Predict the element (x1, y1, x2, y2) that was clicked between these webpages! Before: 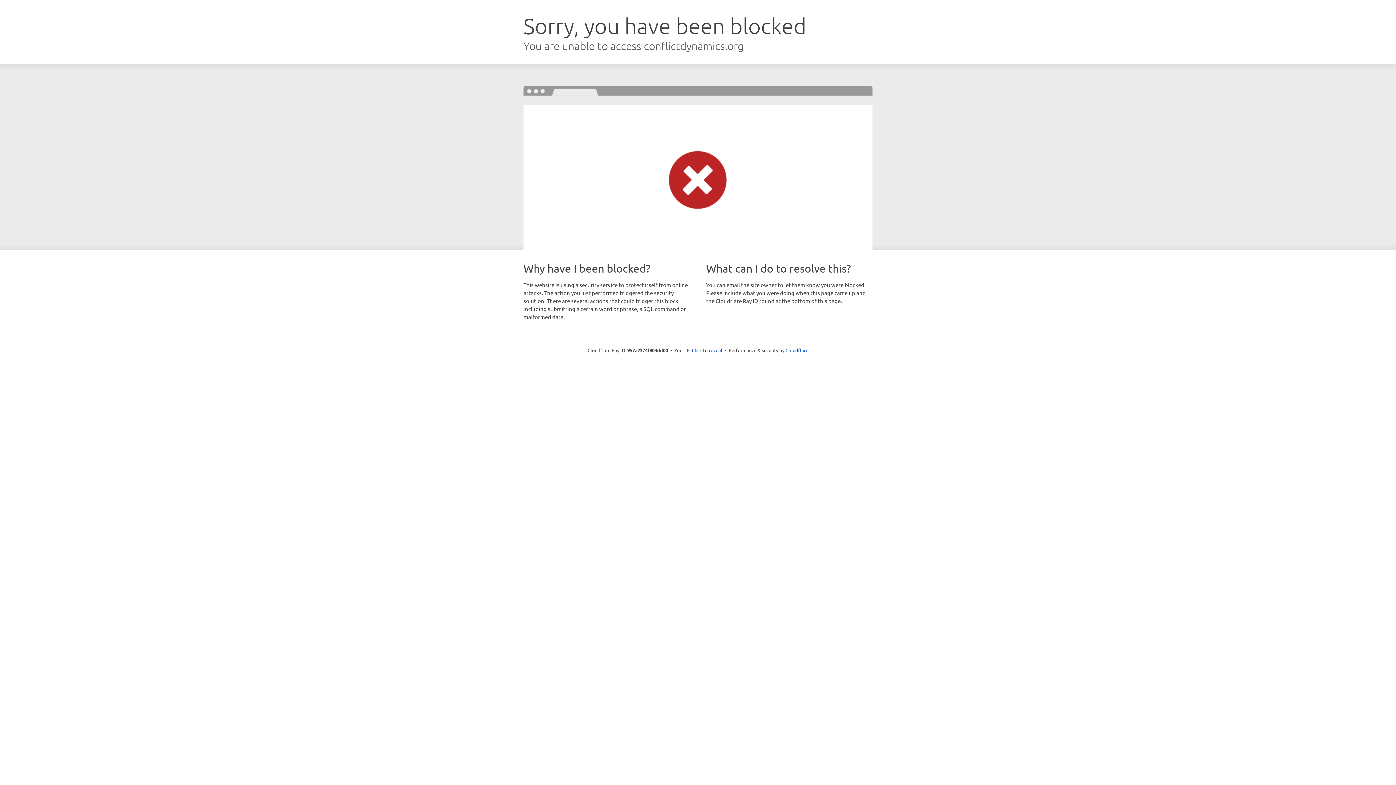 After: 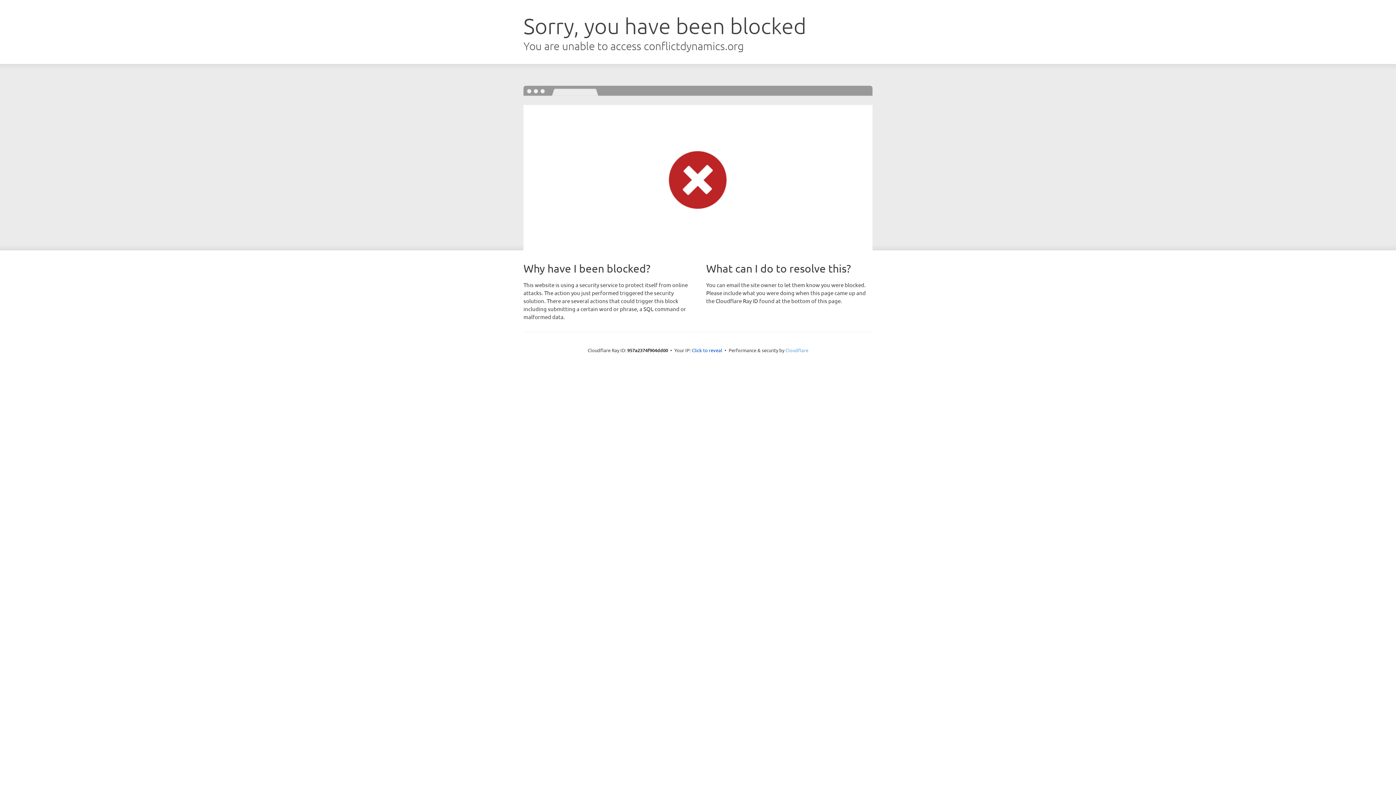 Action: bbox: (785, 347, 808, 353) label: Cloudflare